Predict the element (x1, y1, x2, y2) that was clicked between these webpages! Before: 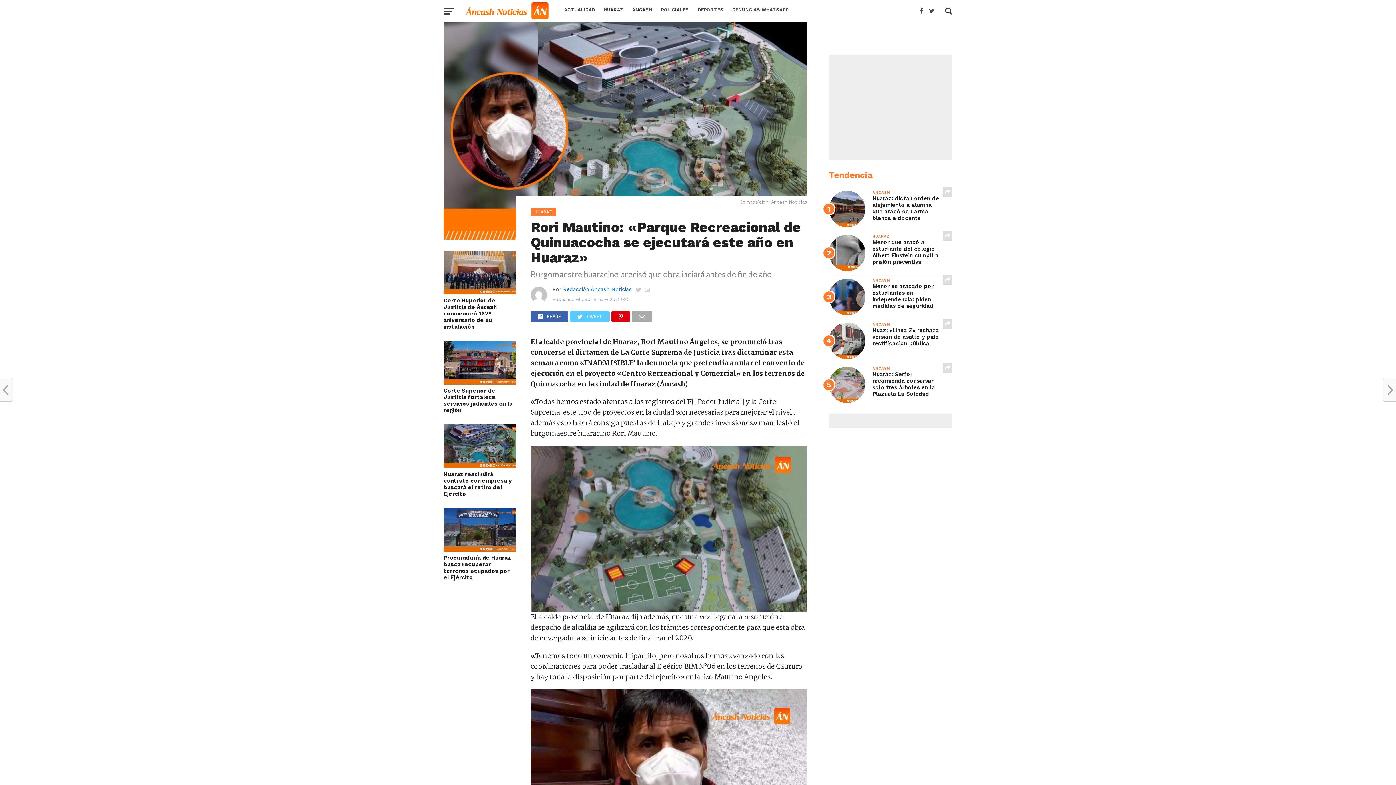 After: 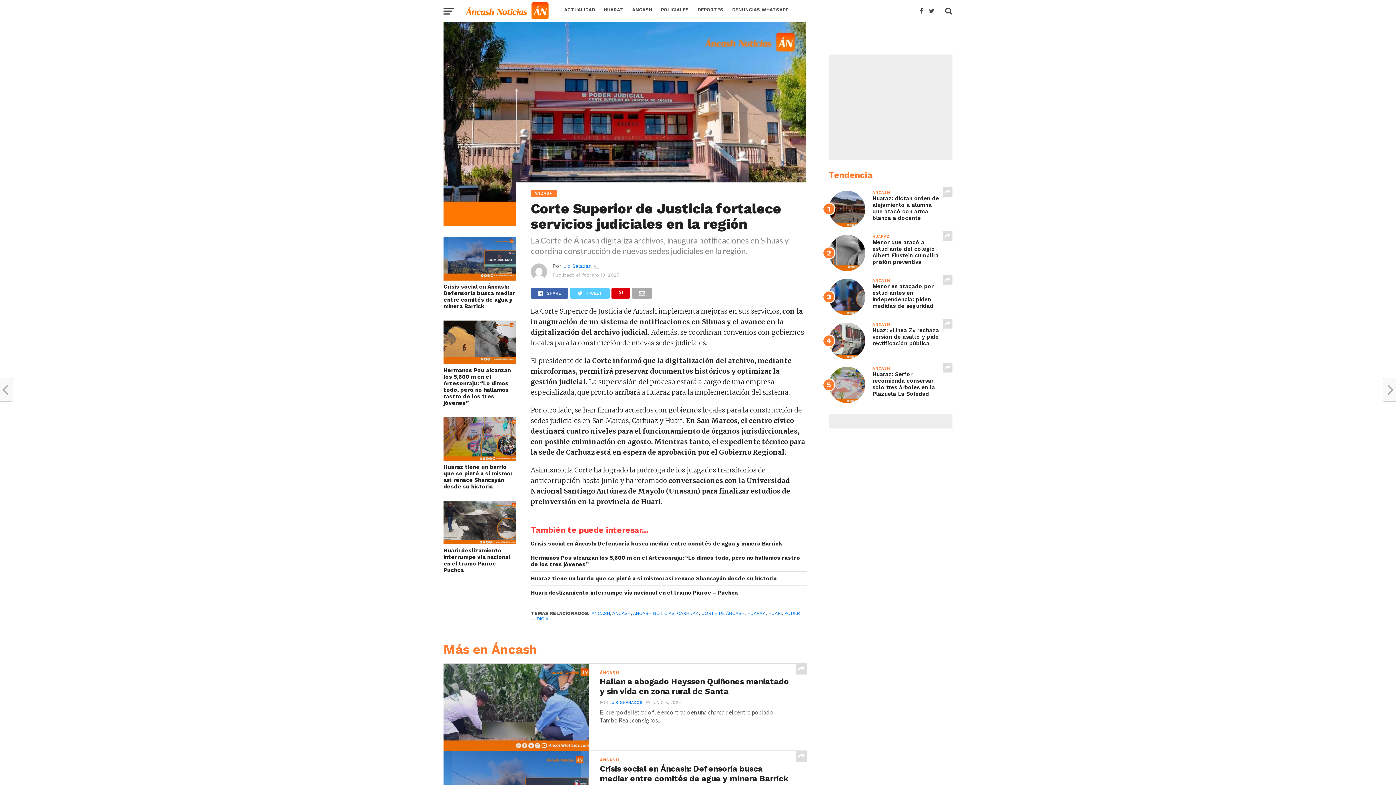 Action: label: Corte Superior de Justicia fortalece servicios judiciales en la región bbox: (443, 387, 516, 413)